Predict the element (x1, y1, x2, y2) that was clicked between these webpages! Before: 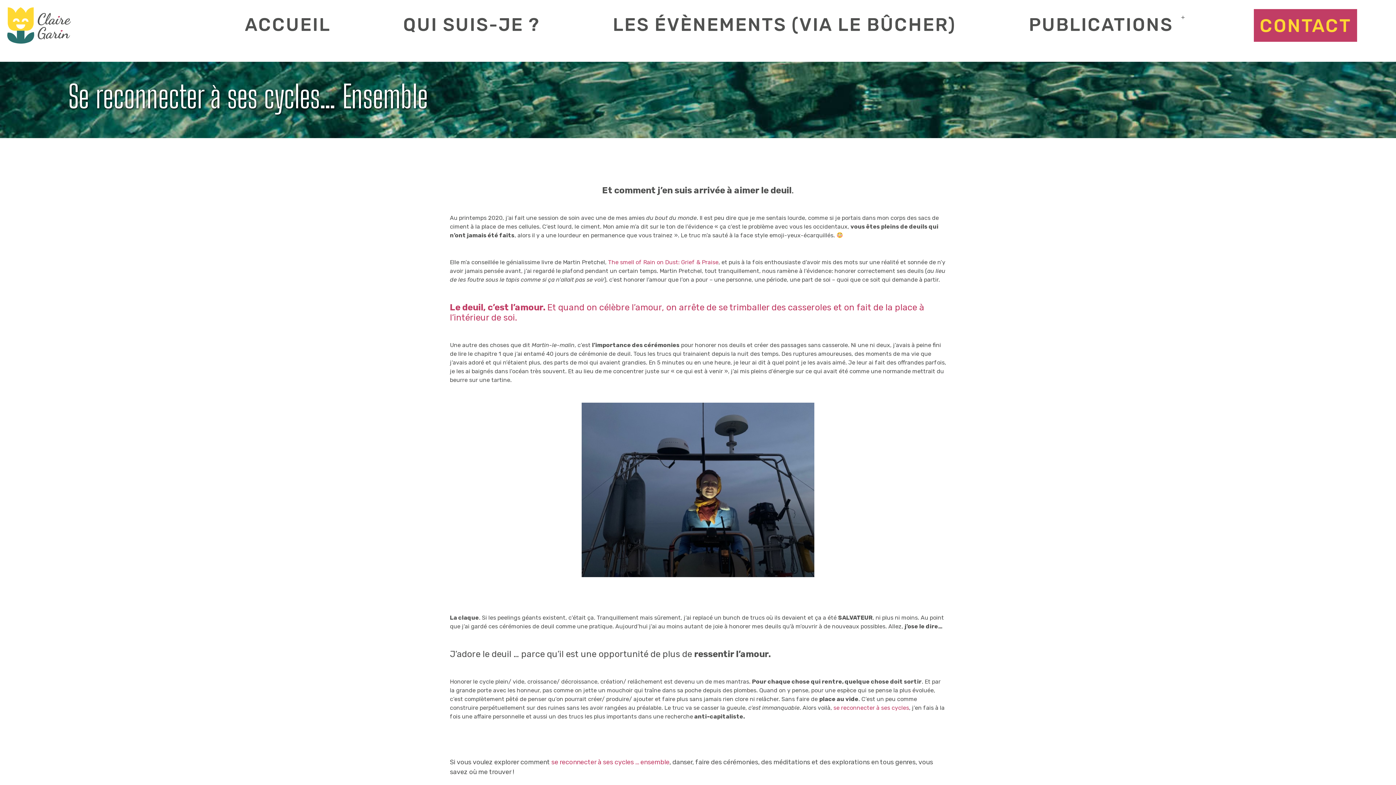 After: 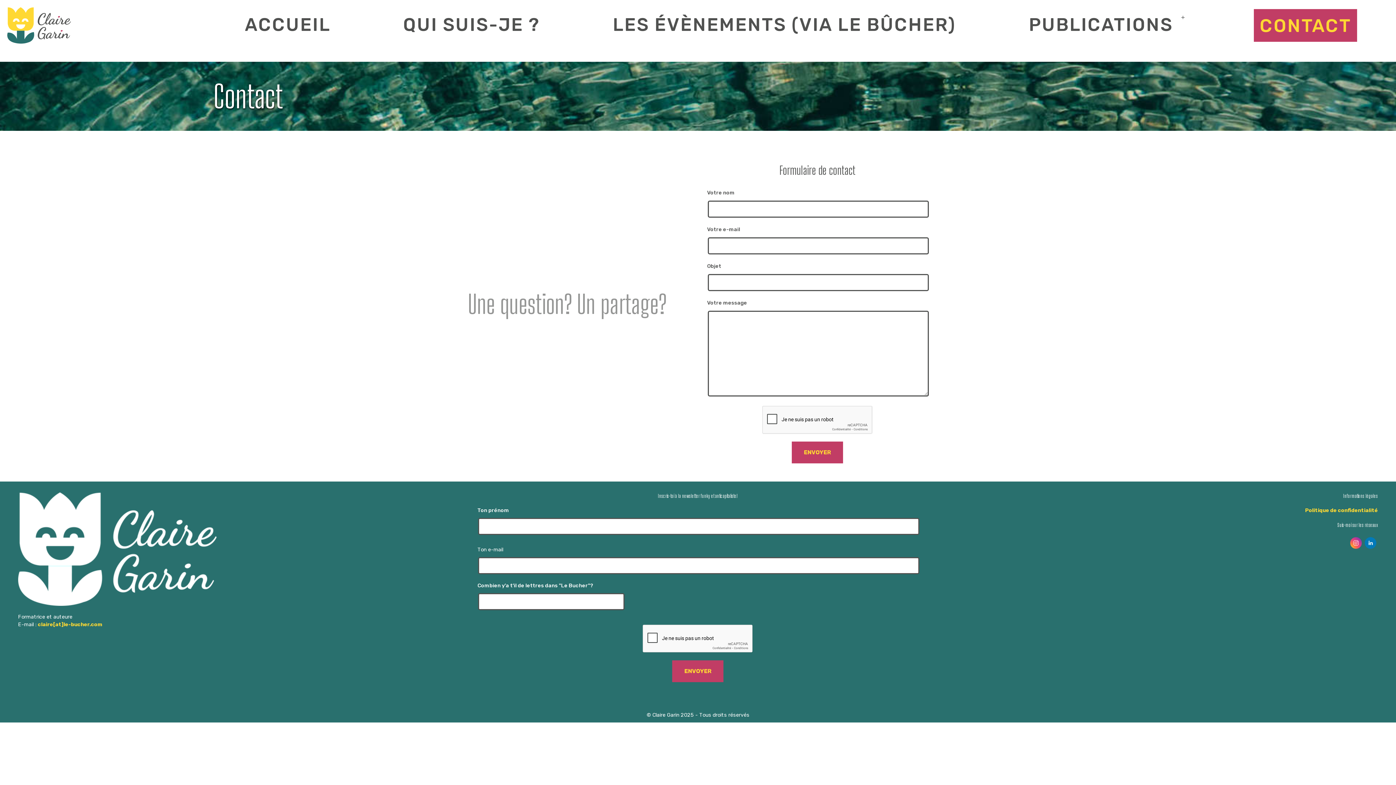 Action: label: CONTACT bbox: (1254, 9, 1357, 41)